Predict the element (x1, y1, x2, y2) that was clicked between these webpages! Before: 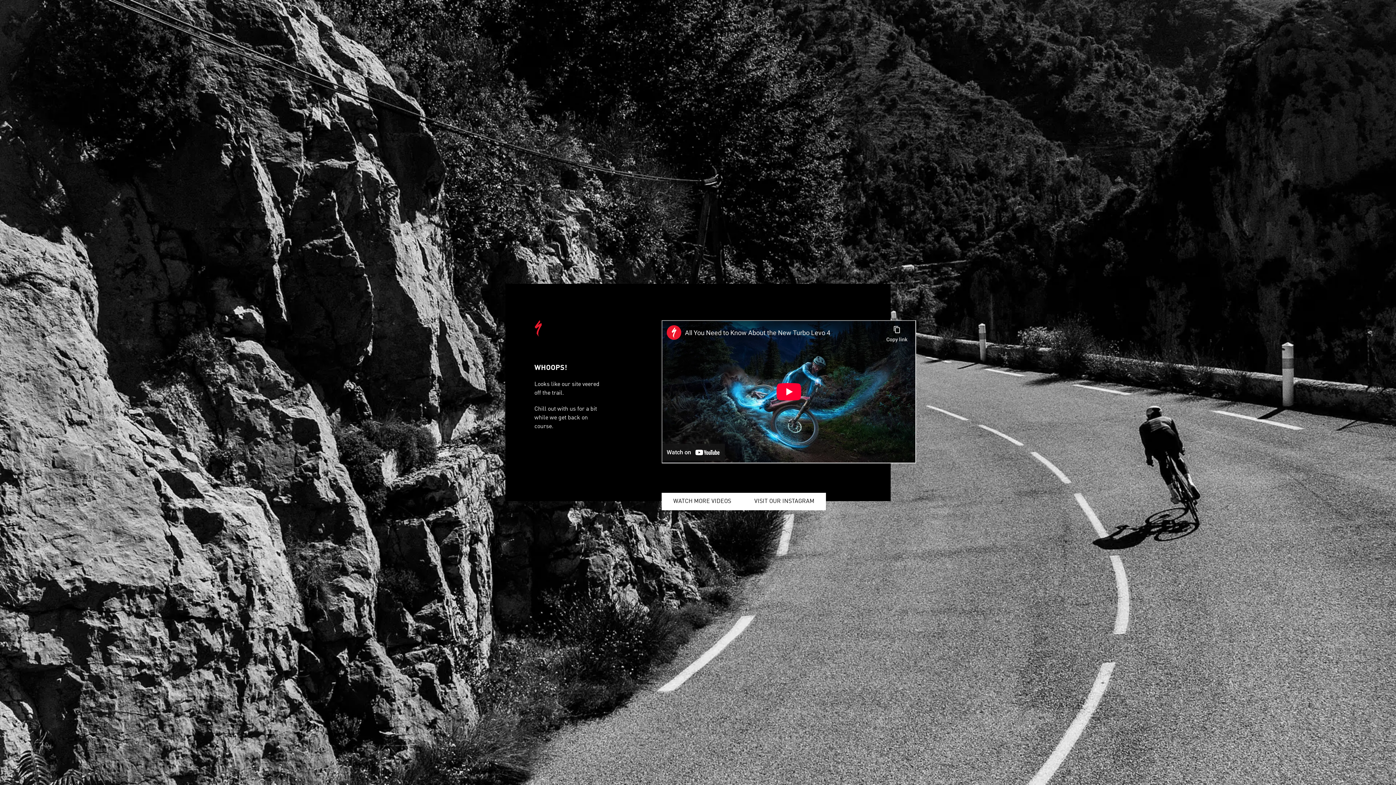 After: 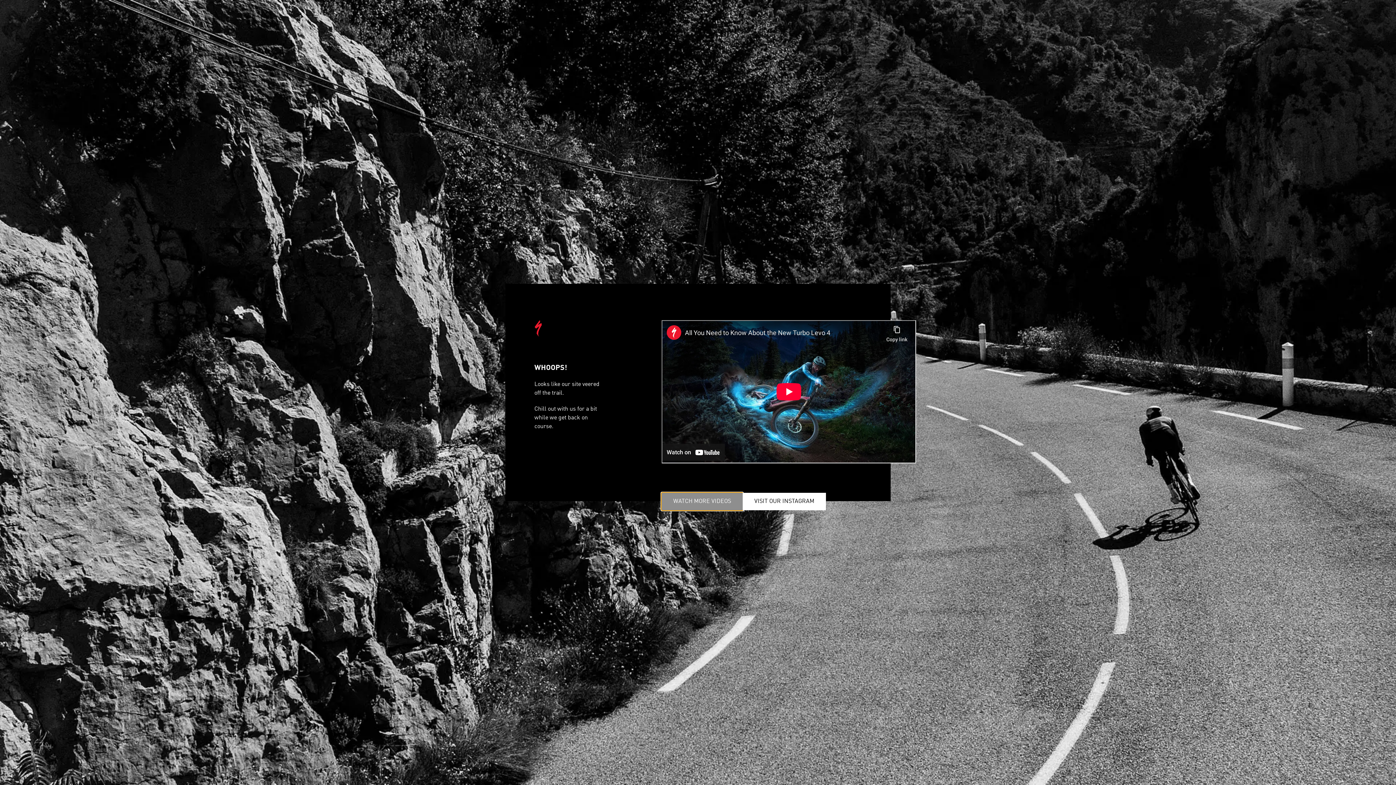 Action: bbox: (661, 493, 742, 510) label: WATCH MORE VIDEOS